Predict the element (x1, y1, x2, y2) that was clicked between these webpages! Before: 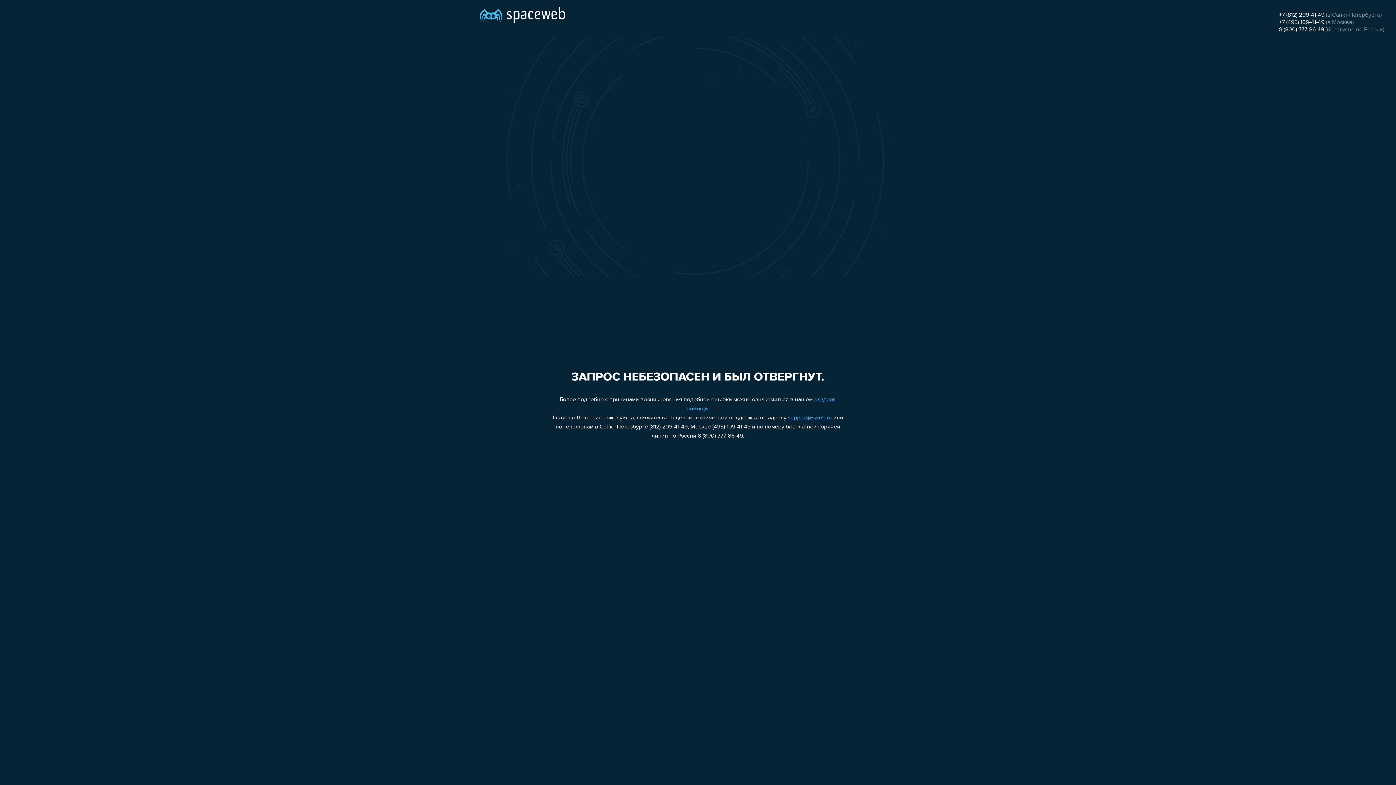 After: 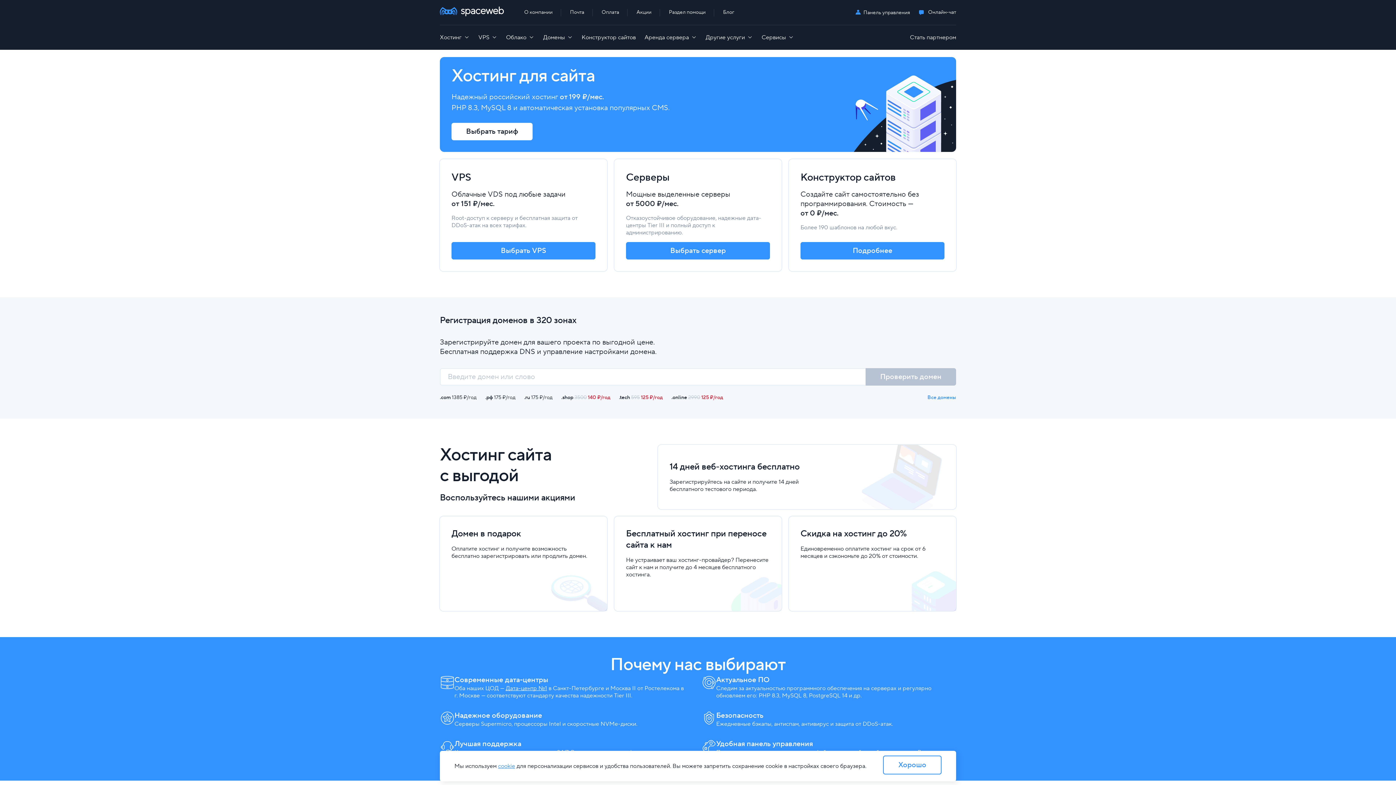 Action: bbox: (480, 0, 565, 25)